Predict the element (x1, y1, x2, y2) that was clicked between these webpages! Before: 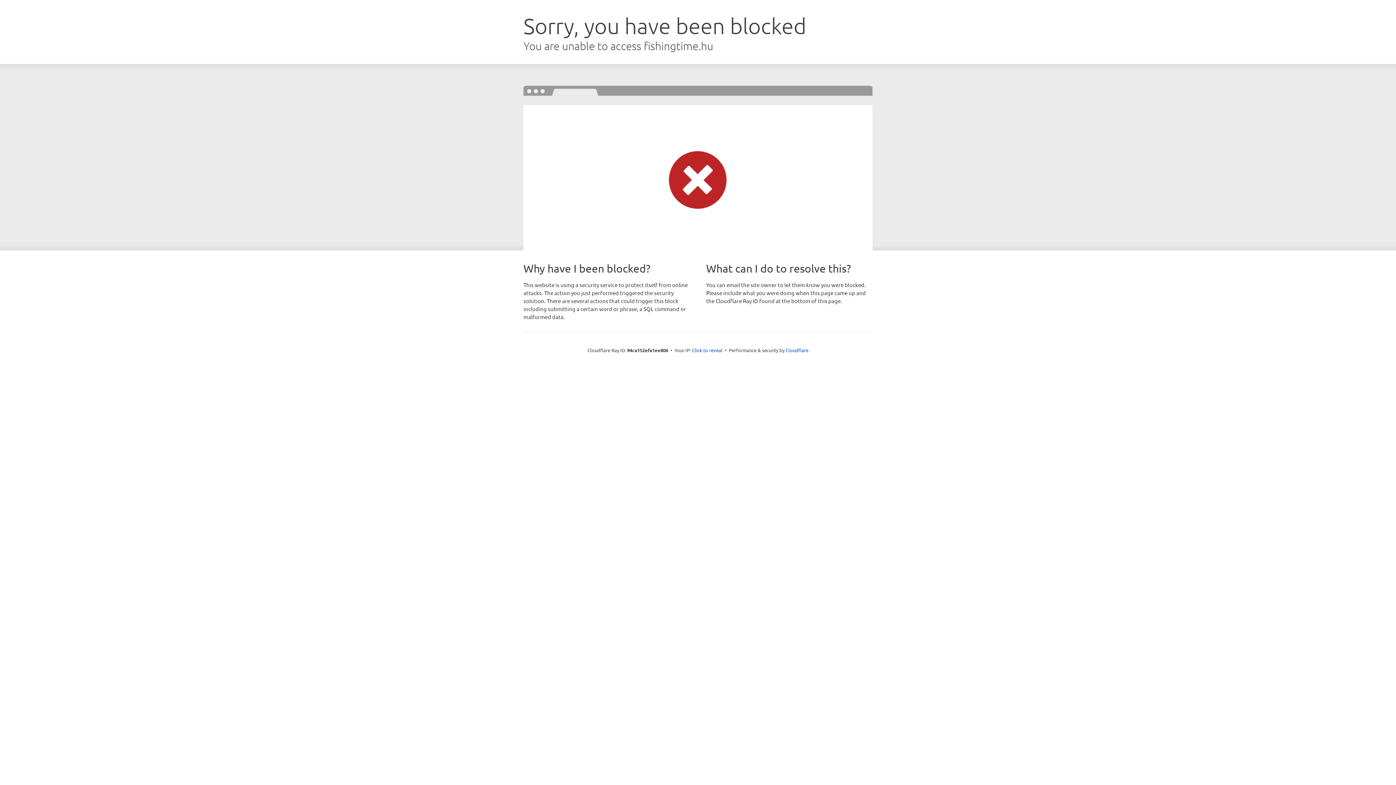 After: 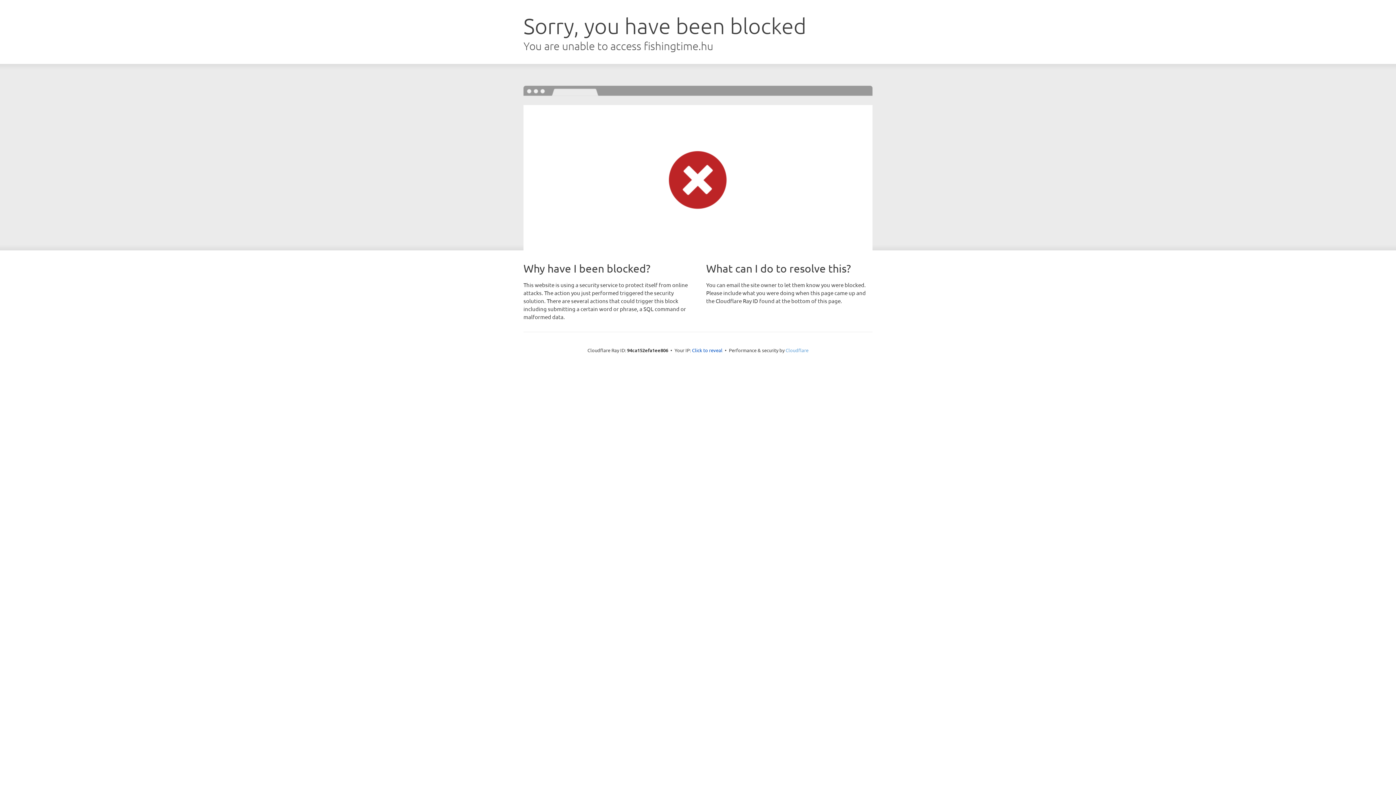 Action: bbox: (785, 347, 808, 353) label: Cloudflare